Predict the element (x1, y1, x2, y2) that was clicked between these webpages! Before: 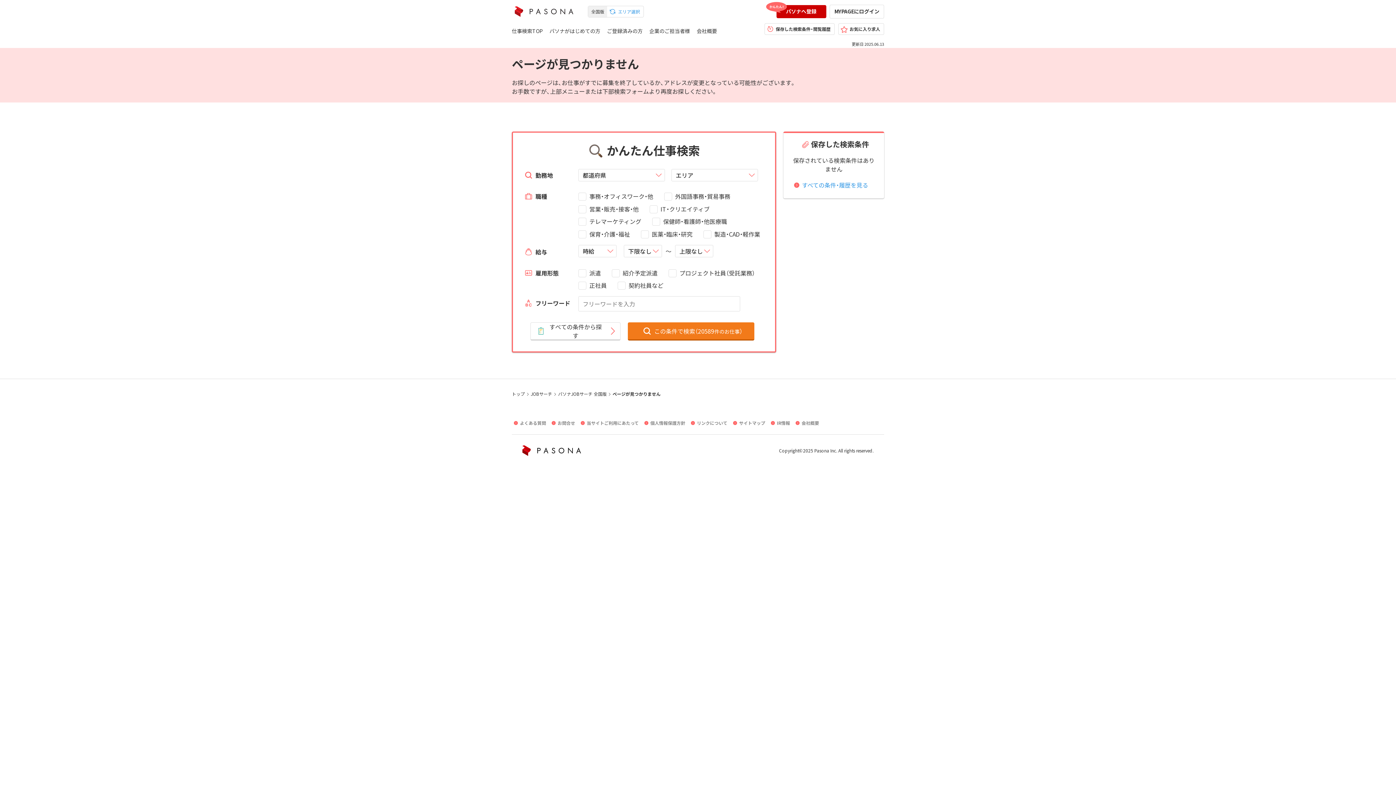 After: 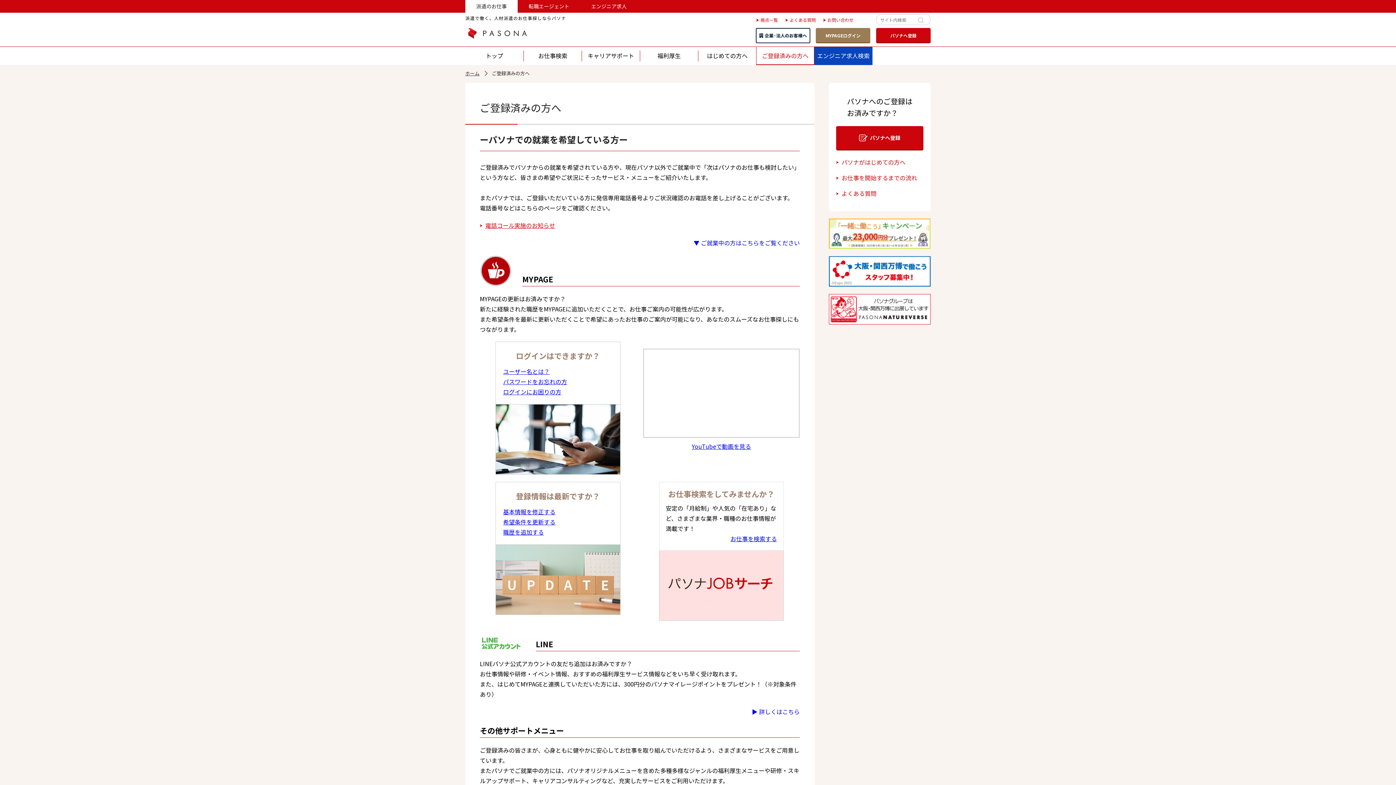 Action: bbox: (607, 27, 642, 34) label: ご登録済みの方